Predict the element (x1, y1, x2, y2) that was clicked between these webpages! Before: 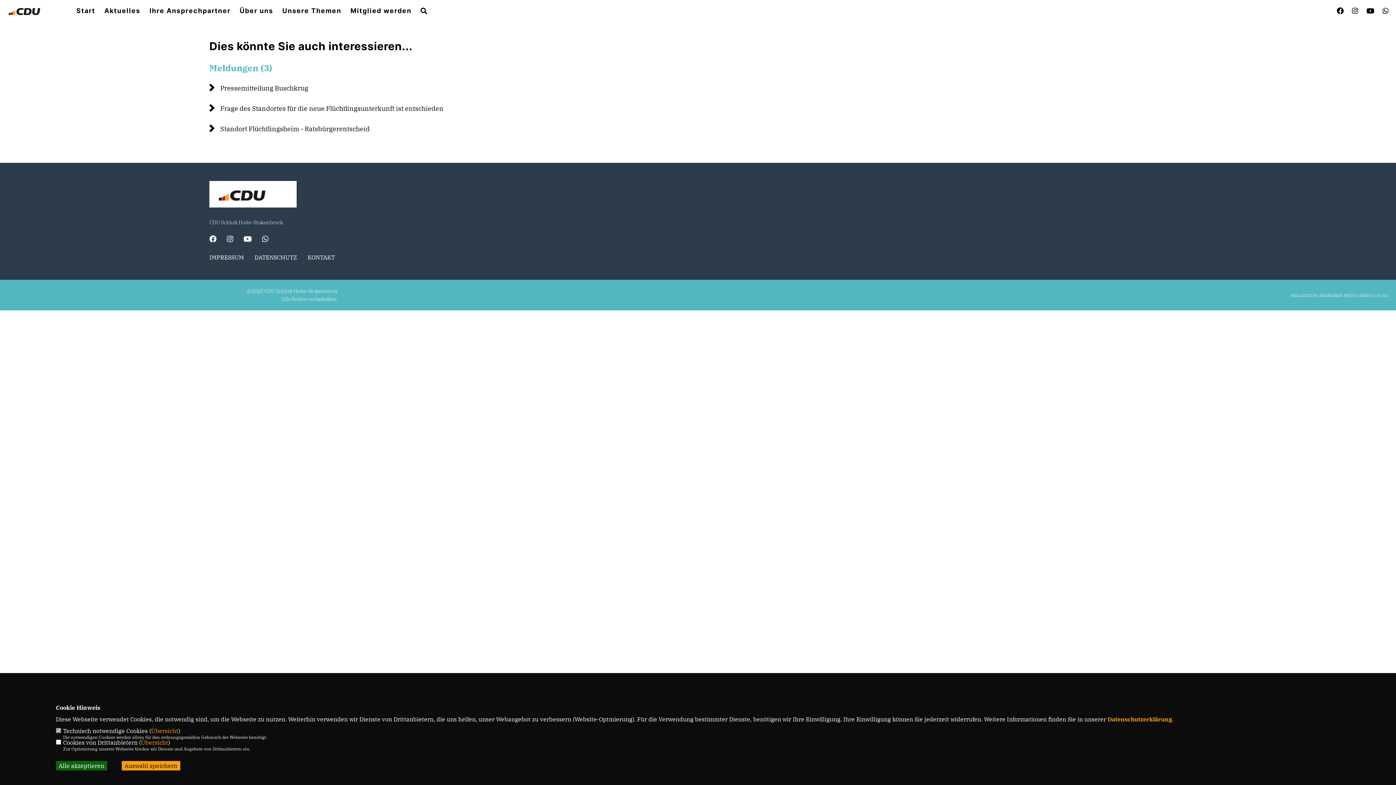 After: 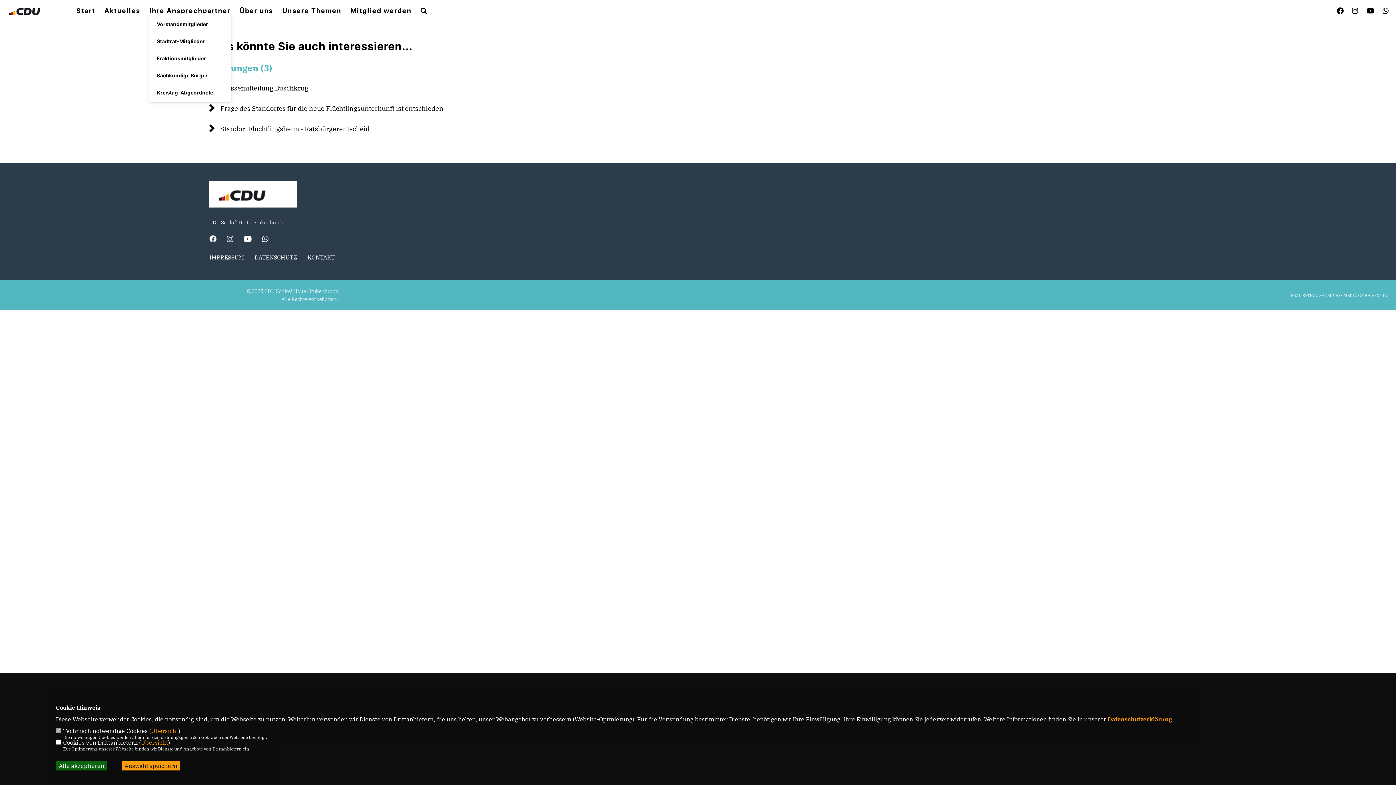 Action: label: Ihre Ansprechpartner bbox: (149, 7, 230, 14)